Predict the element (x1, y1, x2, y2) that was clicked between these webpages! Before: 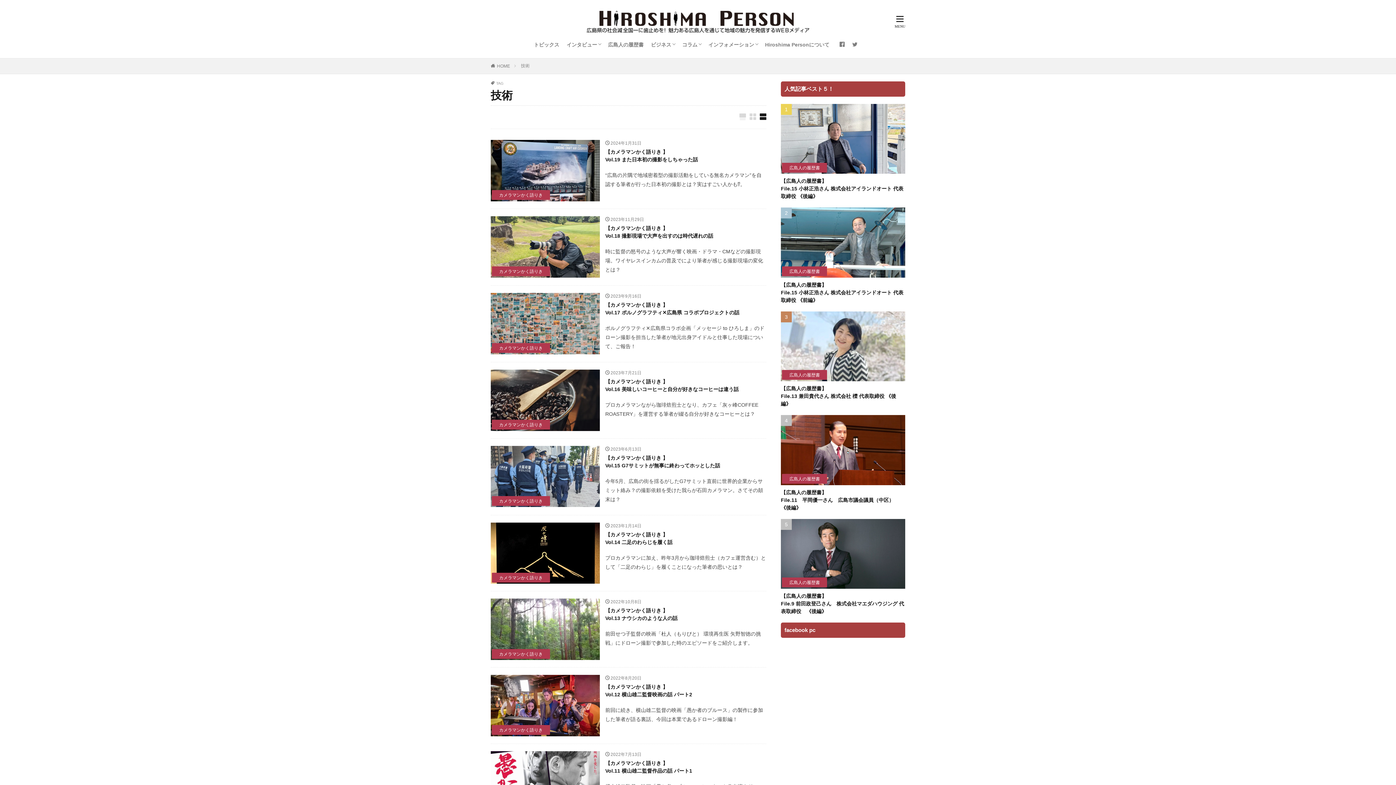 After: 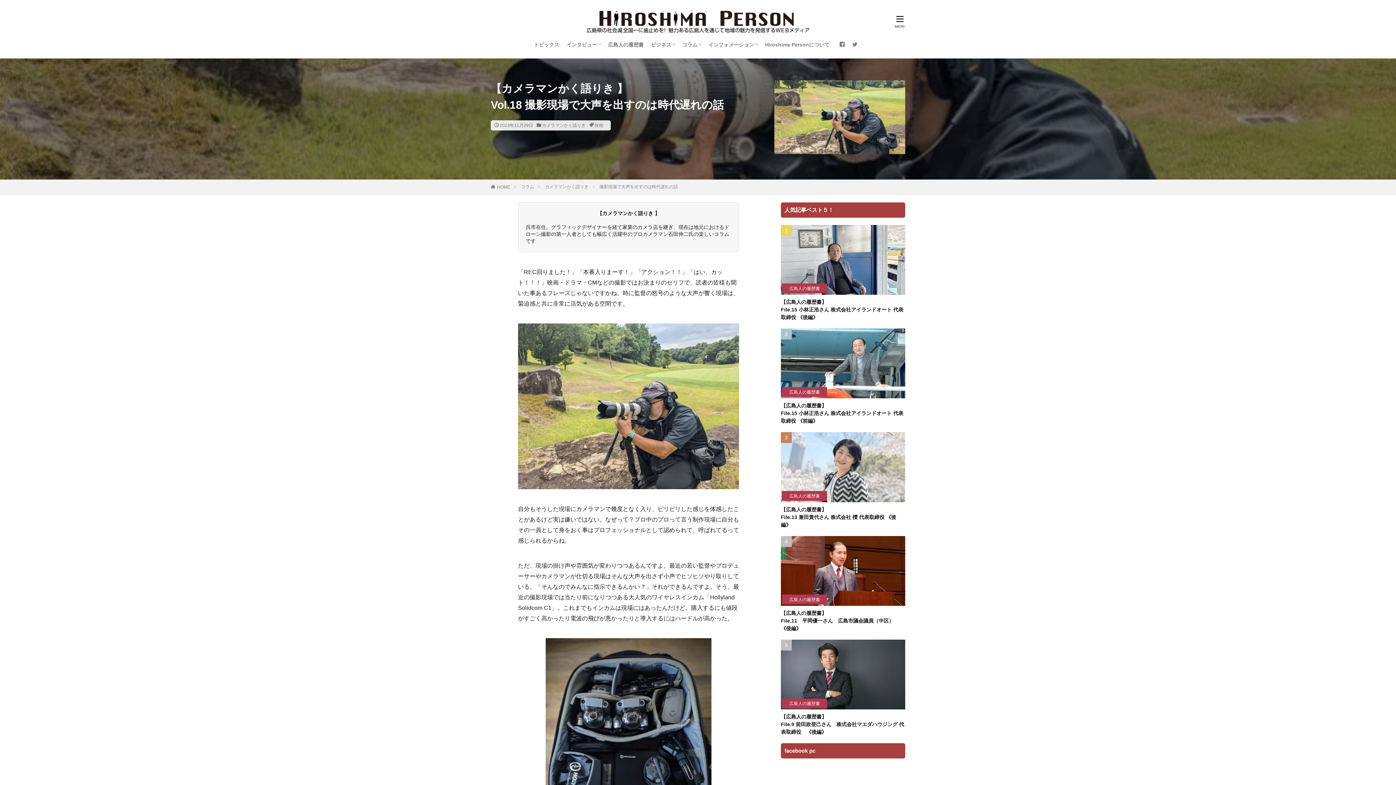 Action: bbox: (490, 216, 600, 277)